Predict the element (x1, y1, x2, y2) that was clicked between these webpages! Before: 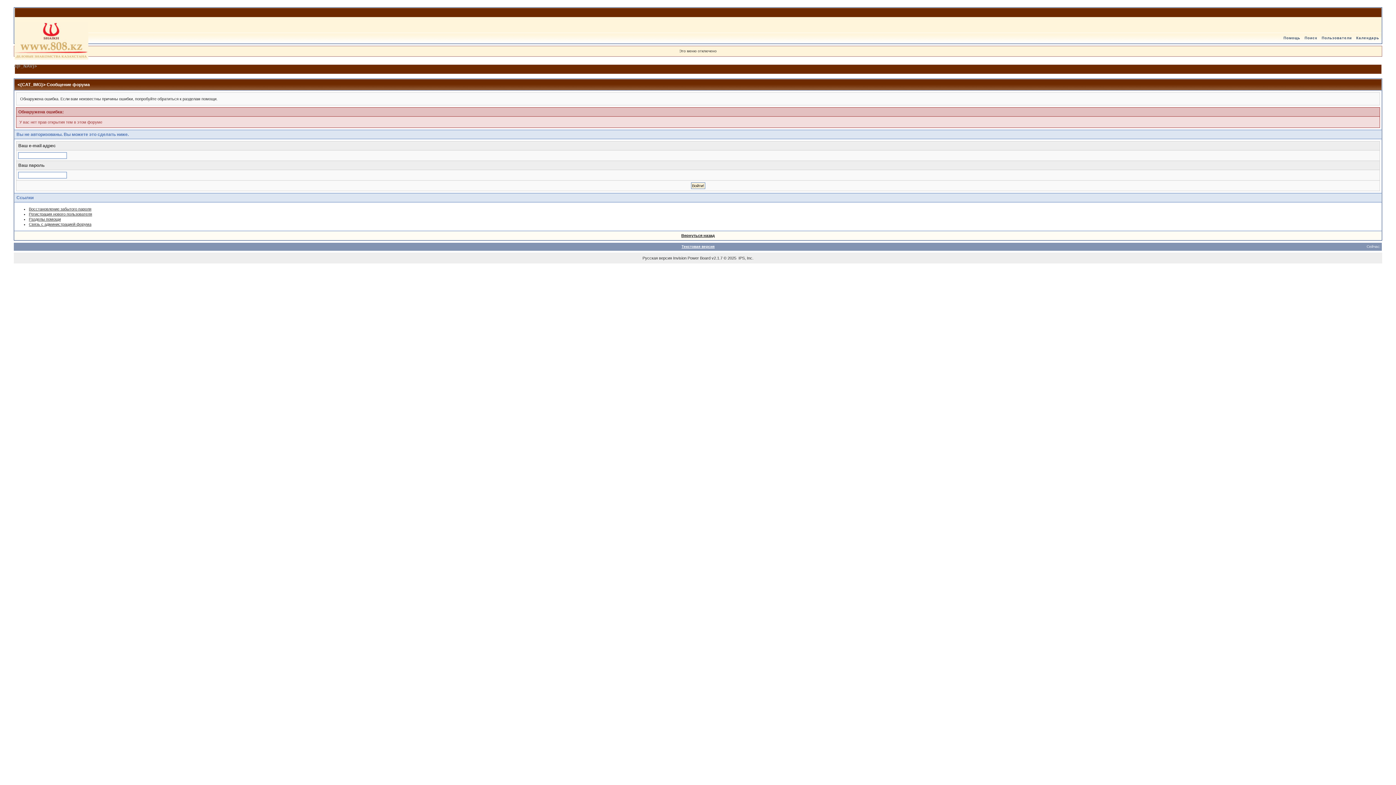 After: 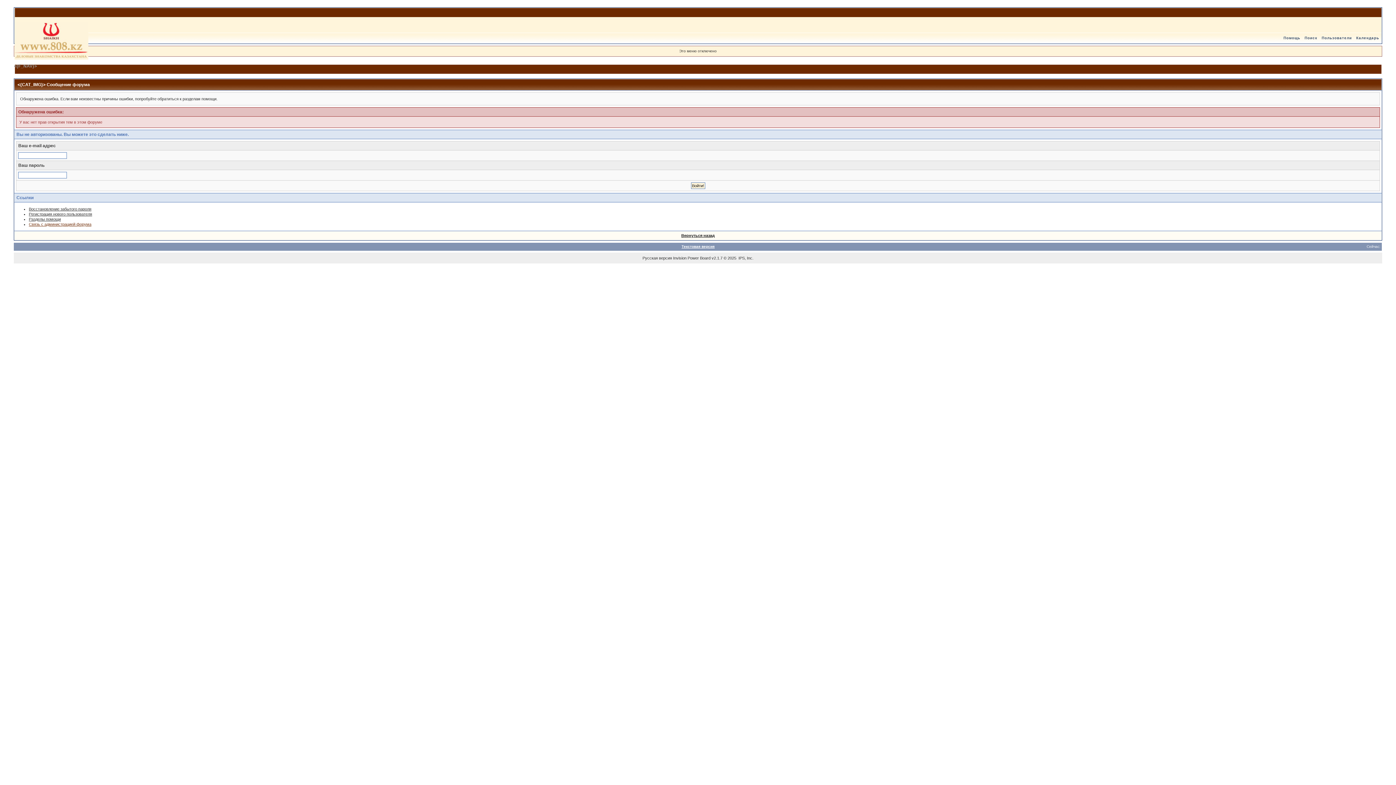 Action: label: Связь с администрацией форума bbox: (28, 222, 91, 226)